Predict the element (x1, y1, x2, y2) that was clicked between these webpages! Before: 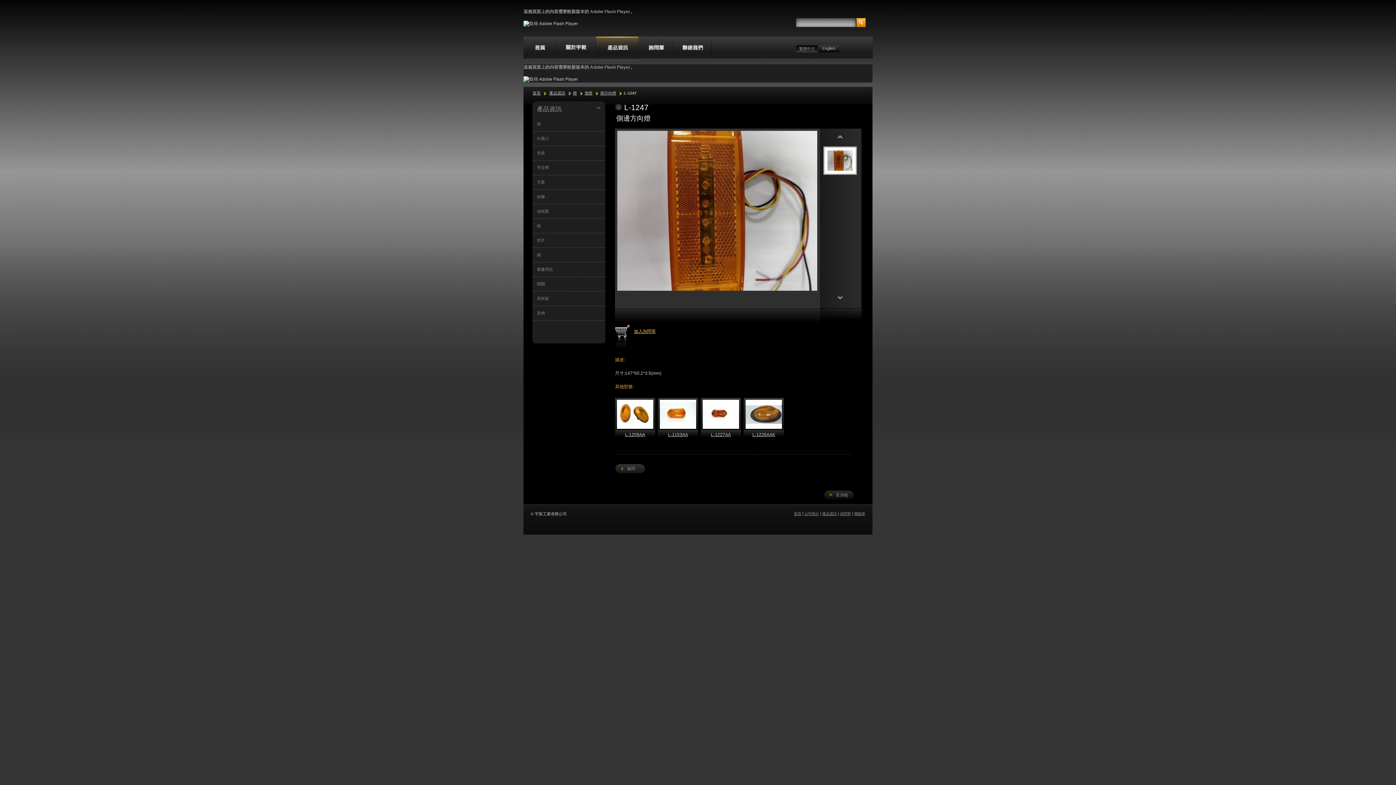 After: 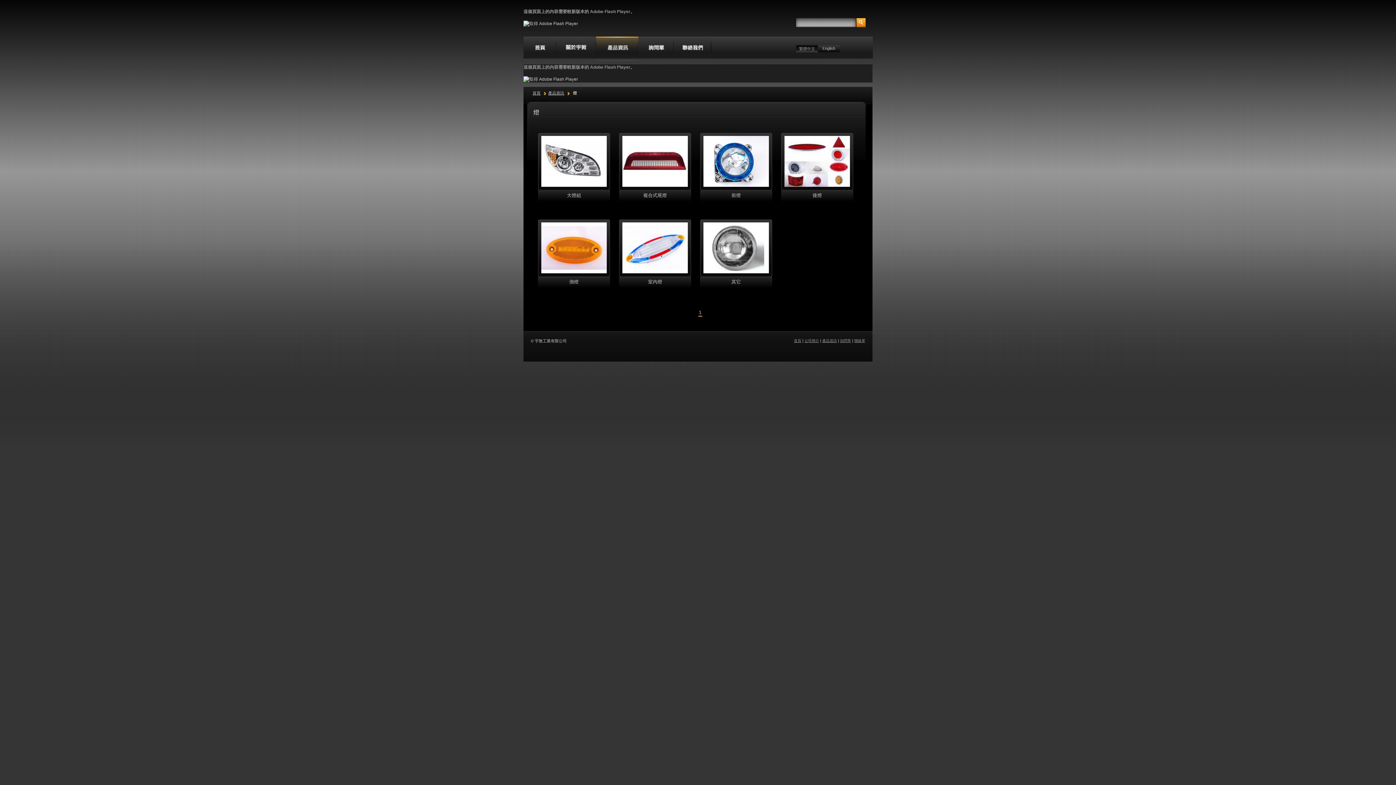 Action: label: 燈 bbox: (573, 90, 577, 95)